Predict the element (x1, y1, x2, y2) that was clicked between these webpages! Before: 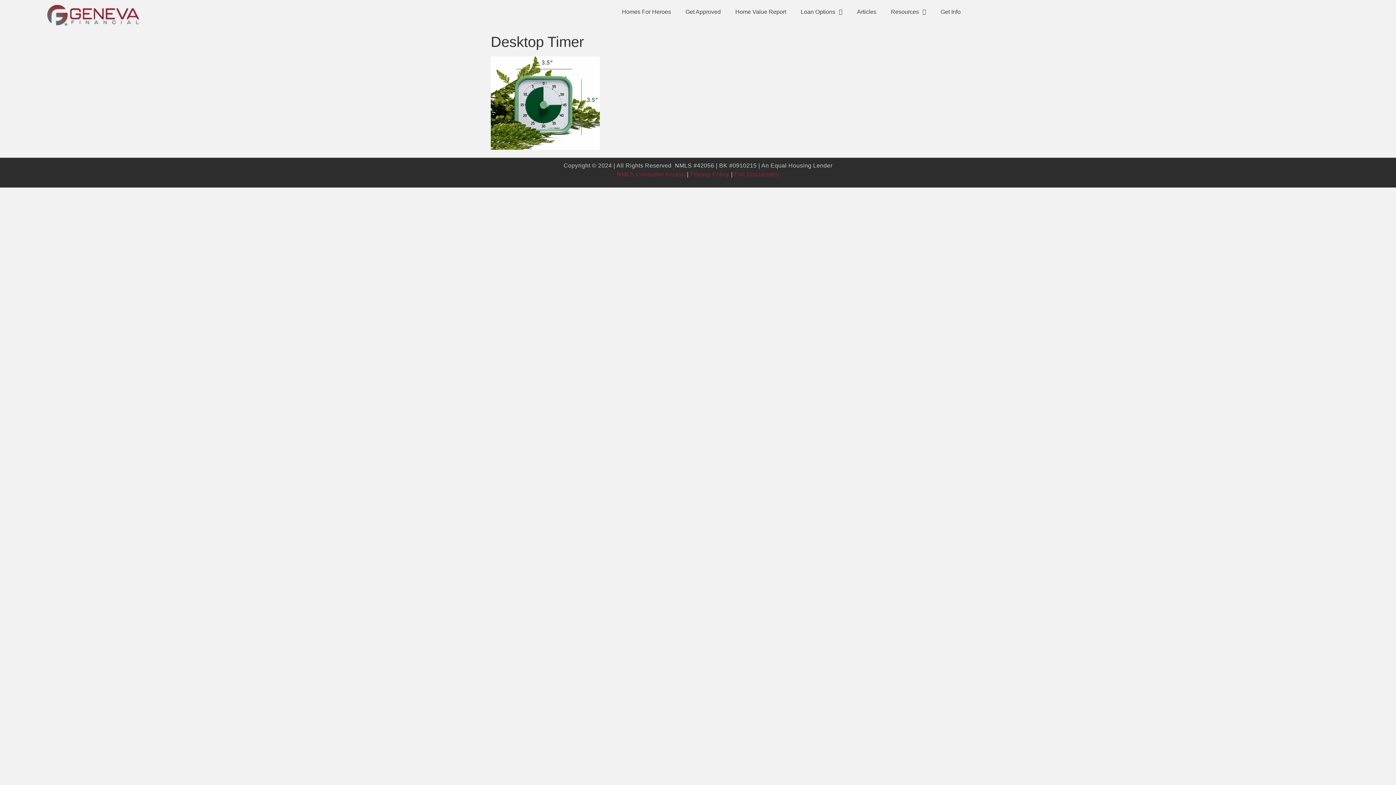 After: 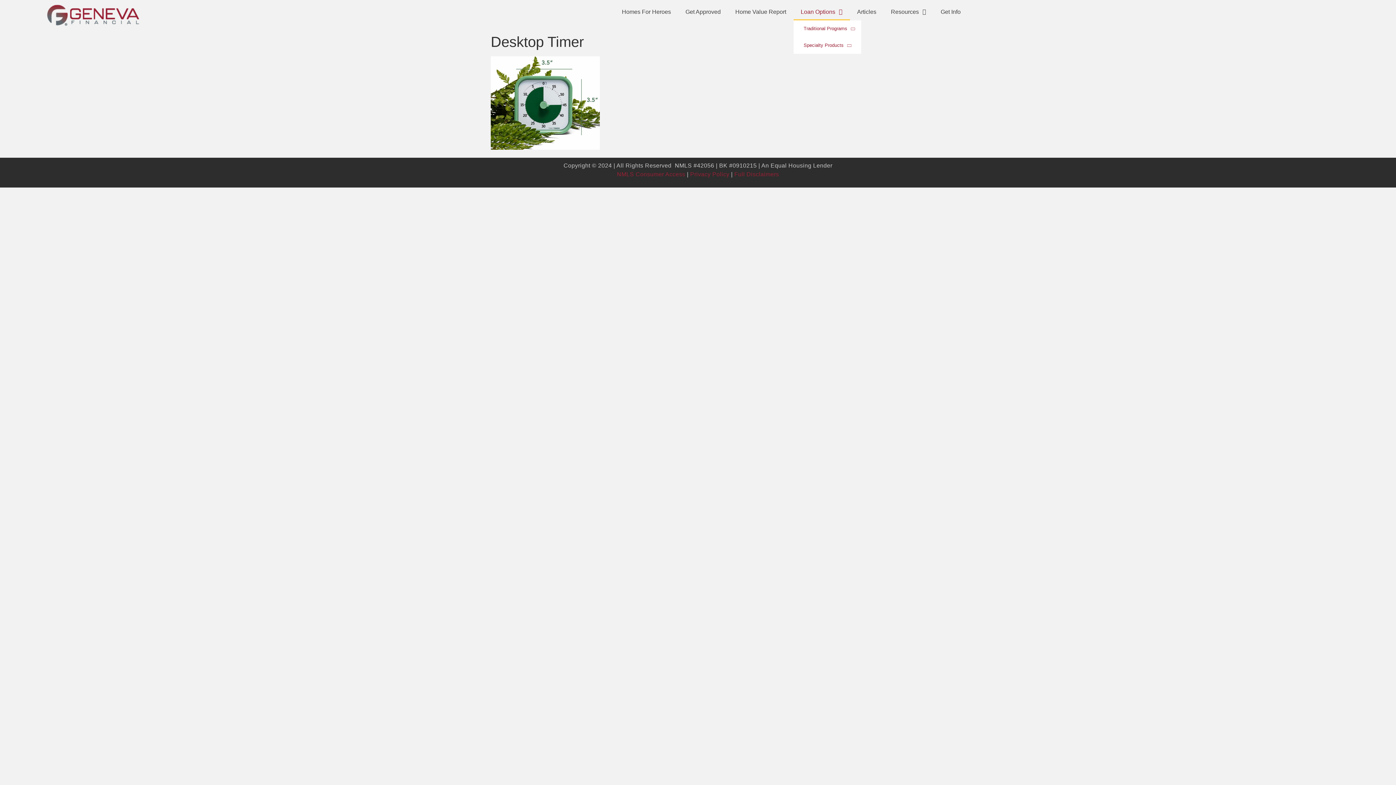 Action: label: Loan Options bbox: (793, 3, 850, 20)